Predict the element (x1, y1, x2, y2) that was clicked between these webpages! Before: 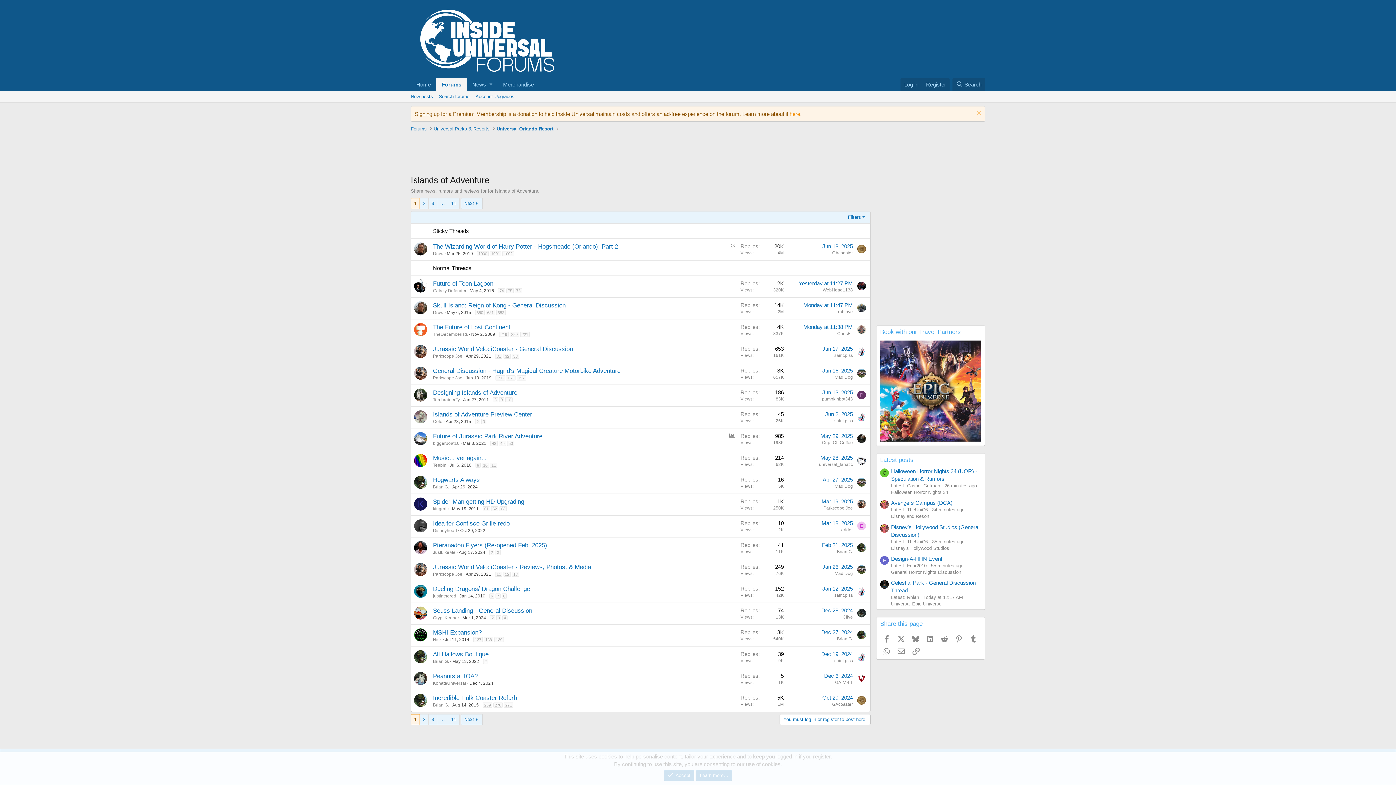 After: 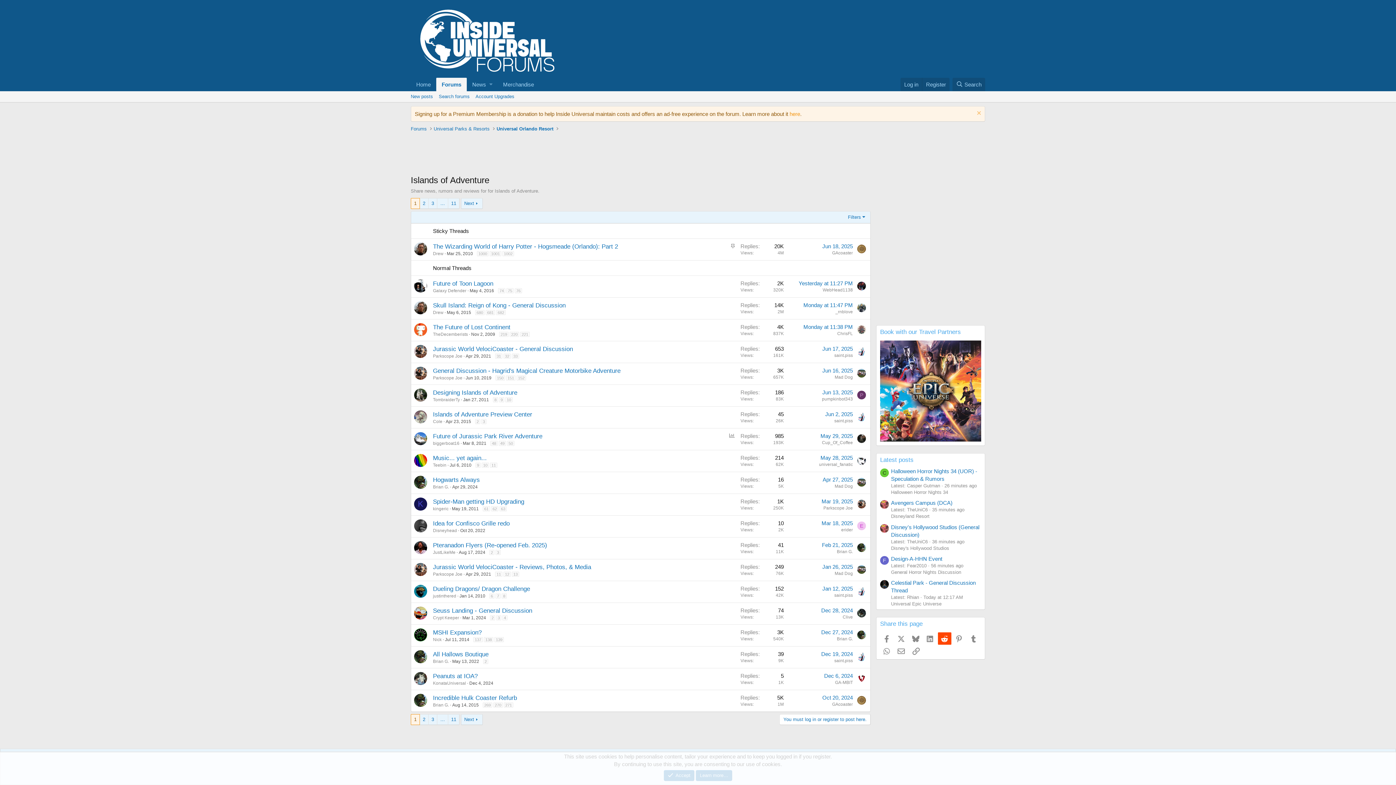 Action: bbox: (938, 632, 951, 645) label: Reddit